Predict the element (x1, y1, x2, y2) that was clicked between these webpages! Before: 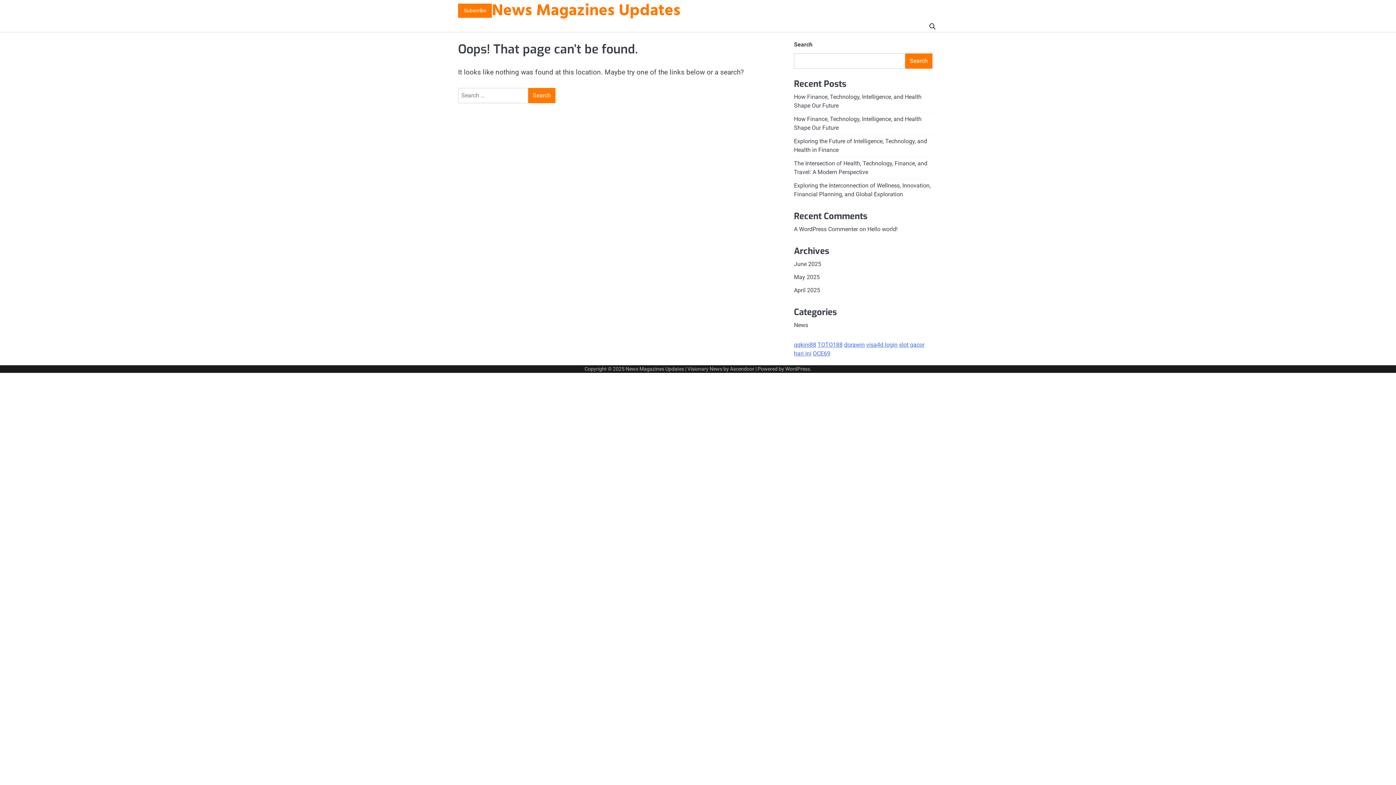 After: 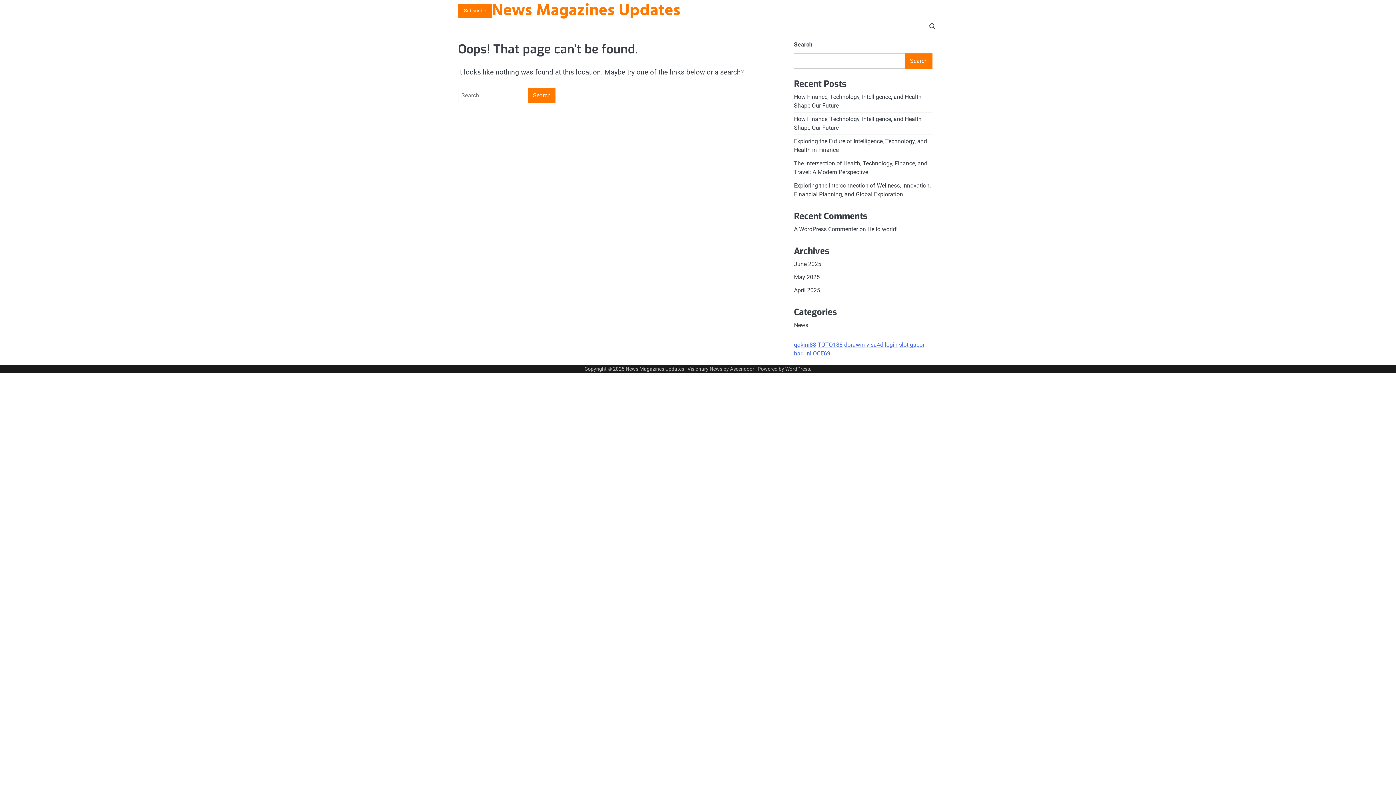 Action: label: Subscribe bbox: (458, 3, 492, 17)